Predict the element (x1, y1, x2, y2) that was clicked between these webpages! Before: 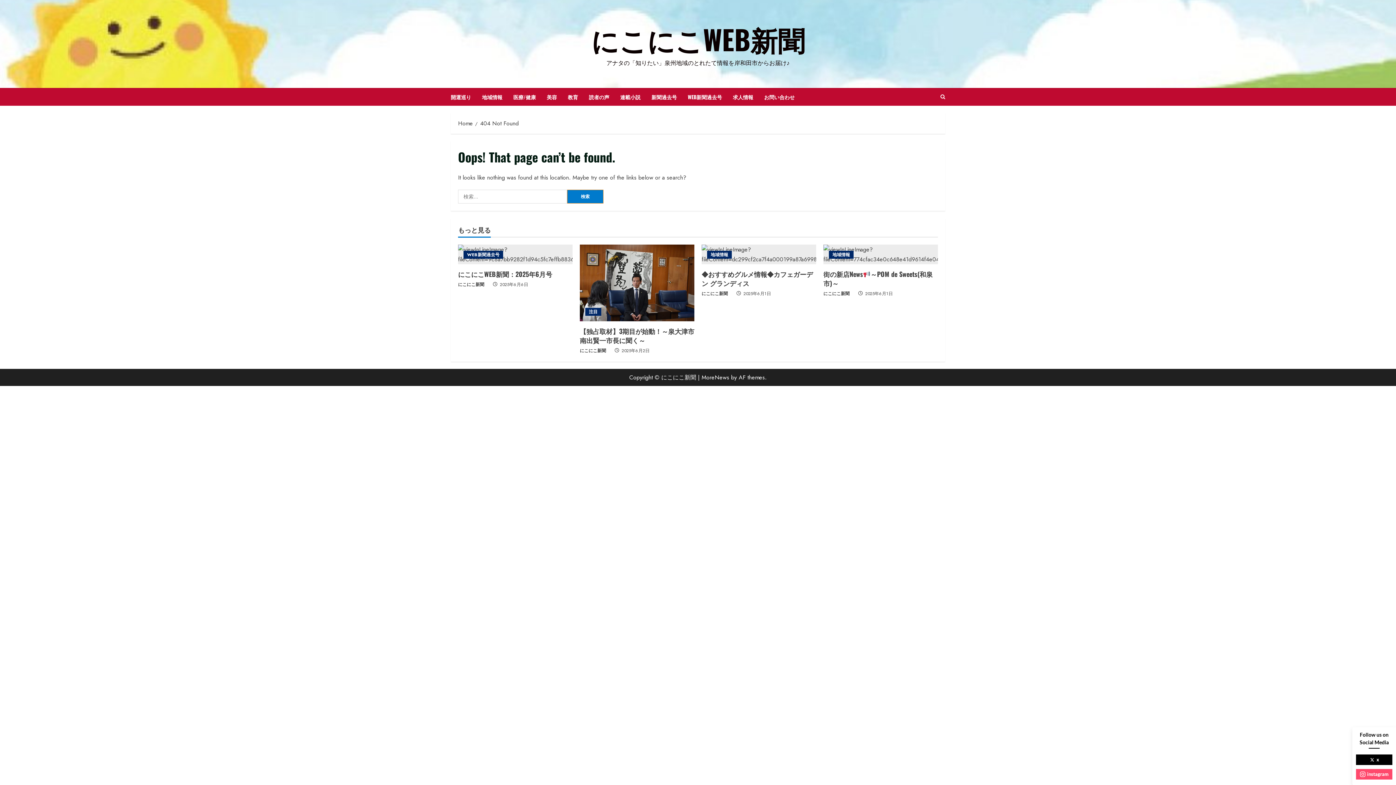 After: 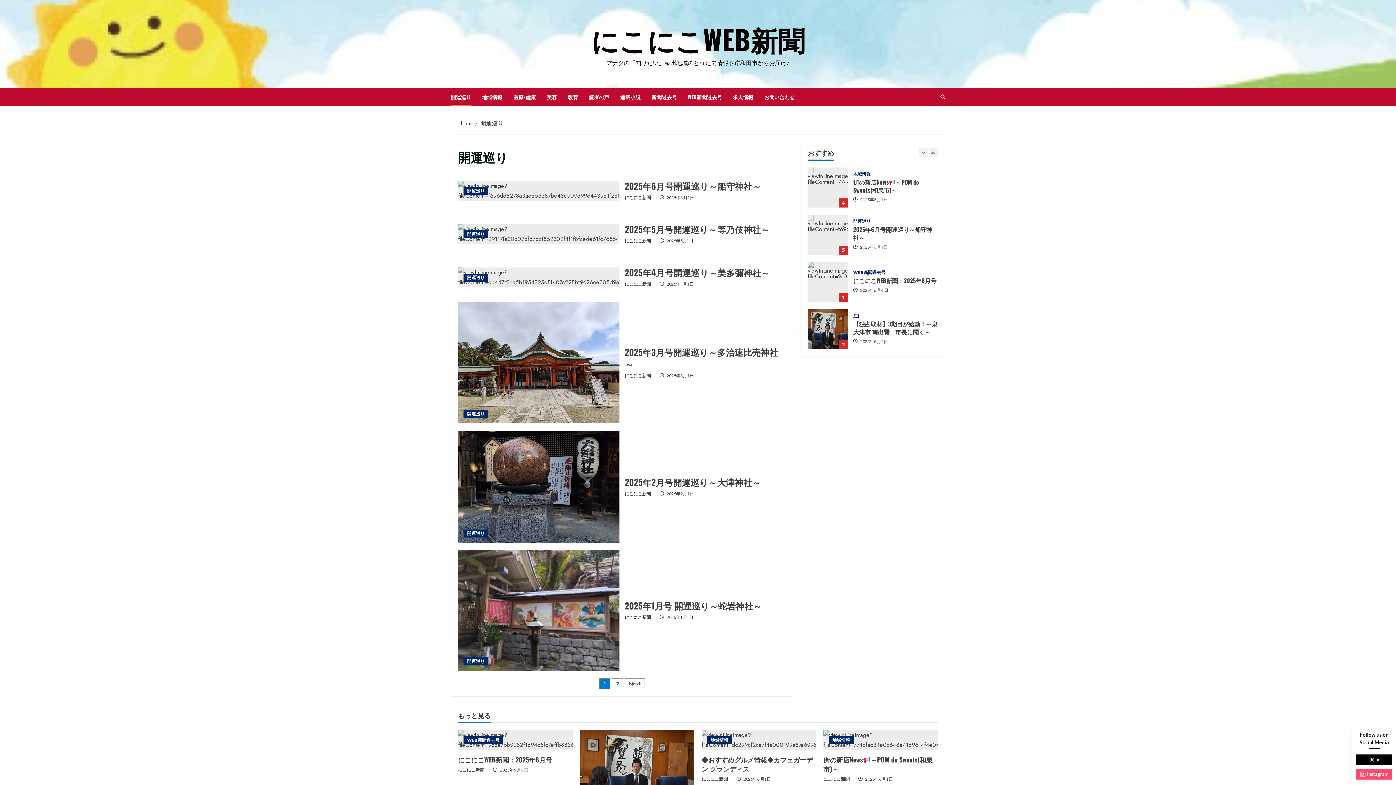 Action: label: 開運巡り bbox: (450, 88, 476, 105)